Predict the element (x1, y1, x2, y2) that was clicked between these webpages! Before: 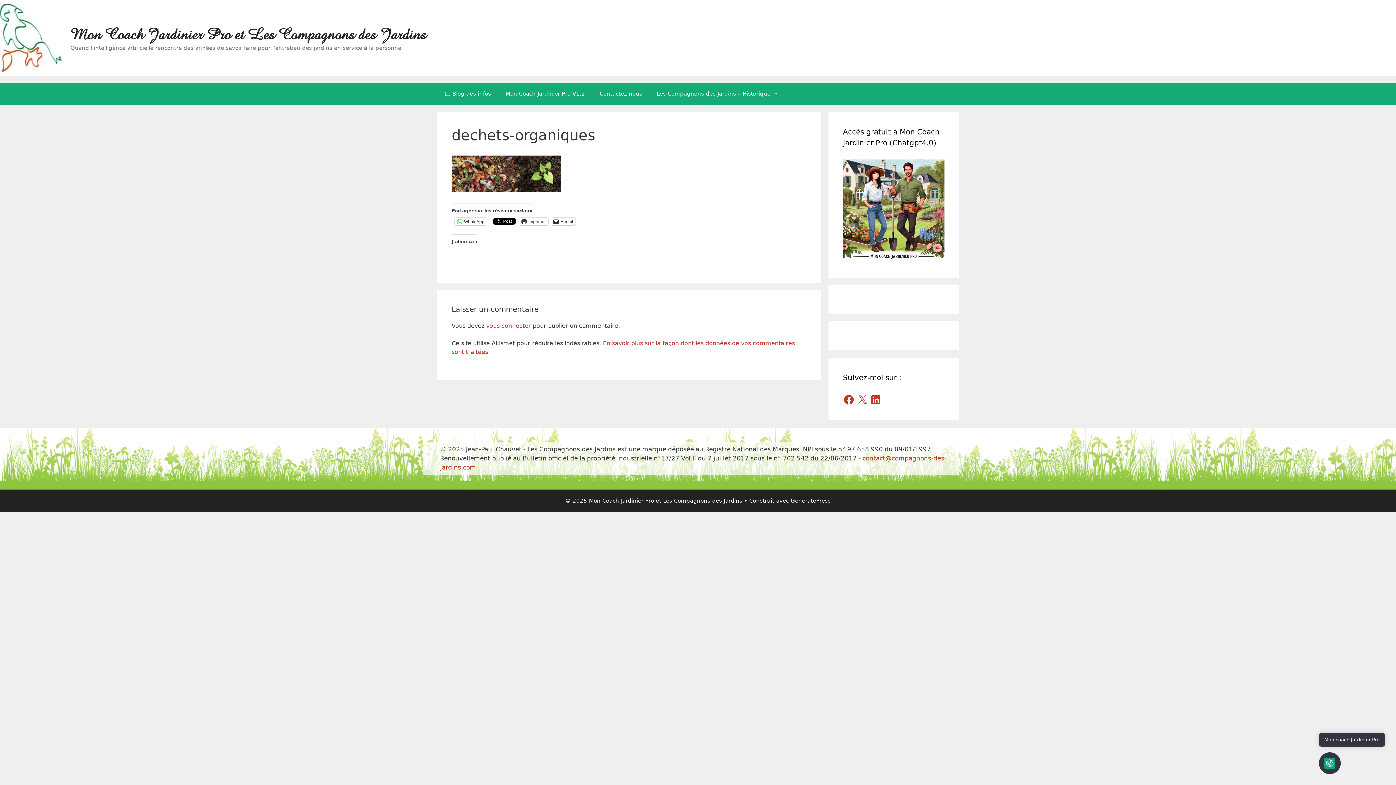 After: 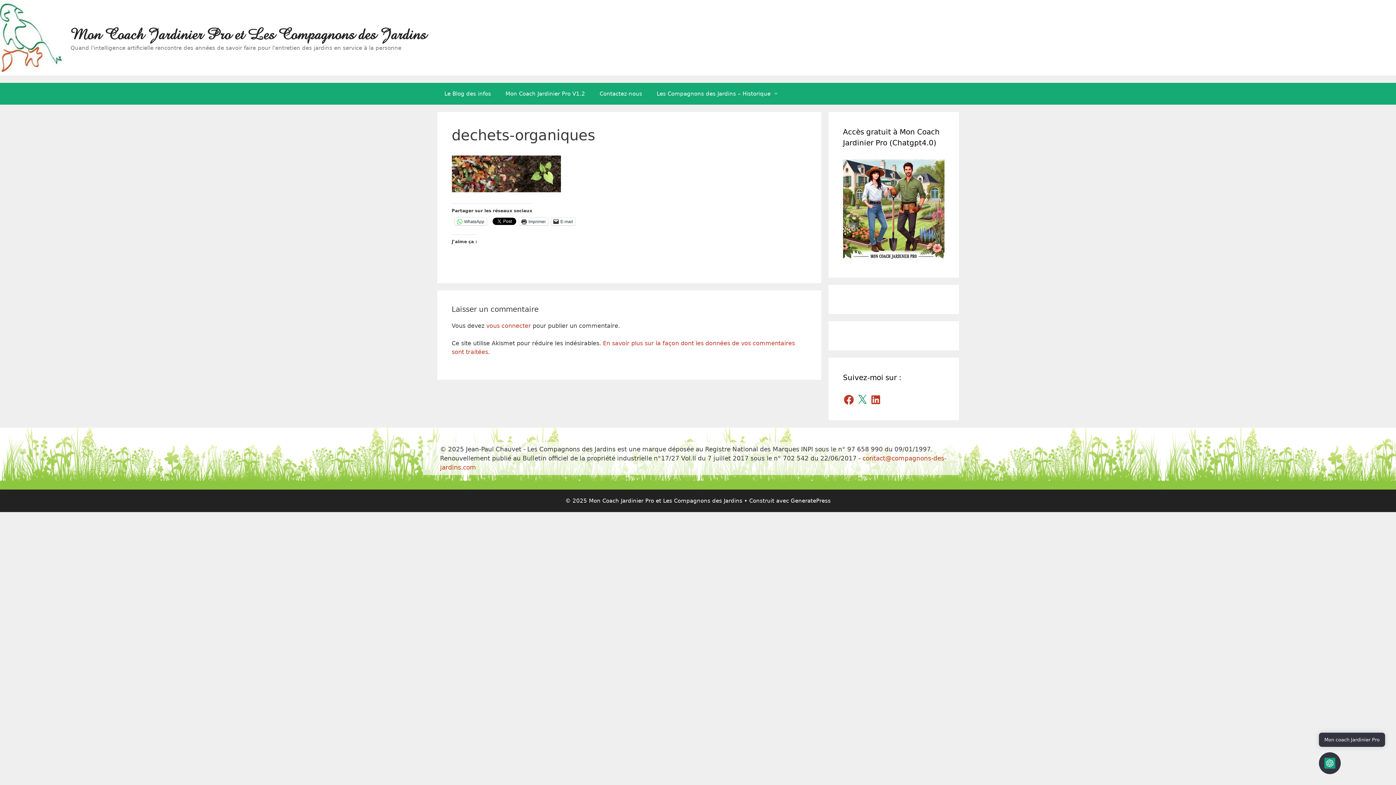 Action: bbox: (856, 394, 868, 405) label: X